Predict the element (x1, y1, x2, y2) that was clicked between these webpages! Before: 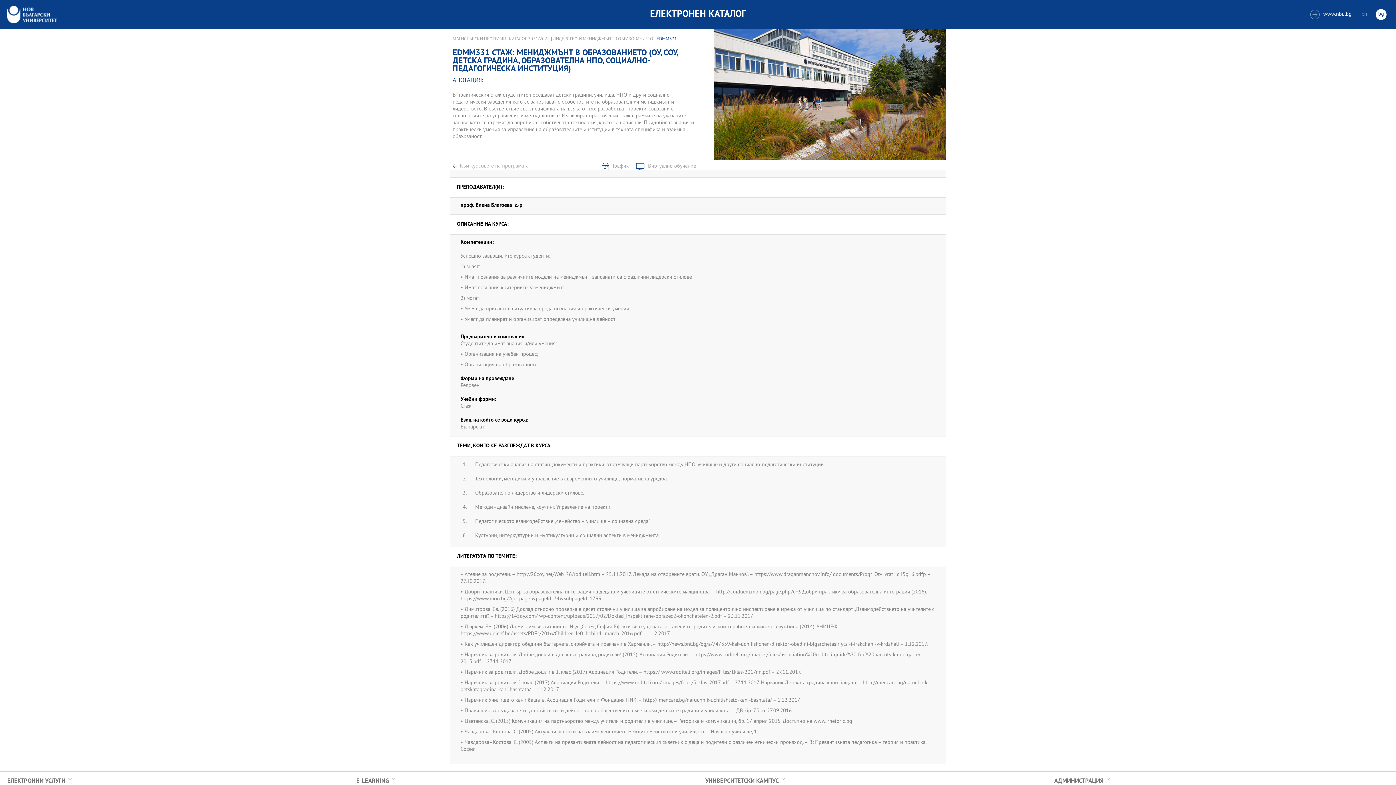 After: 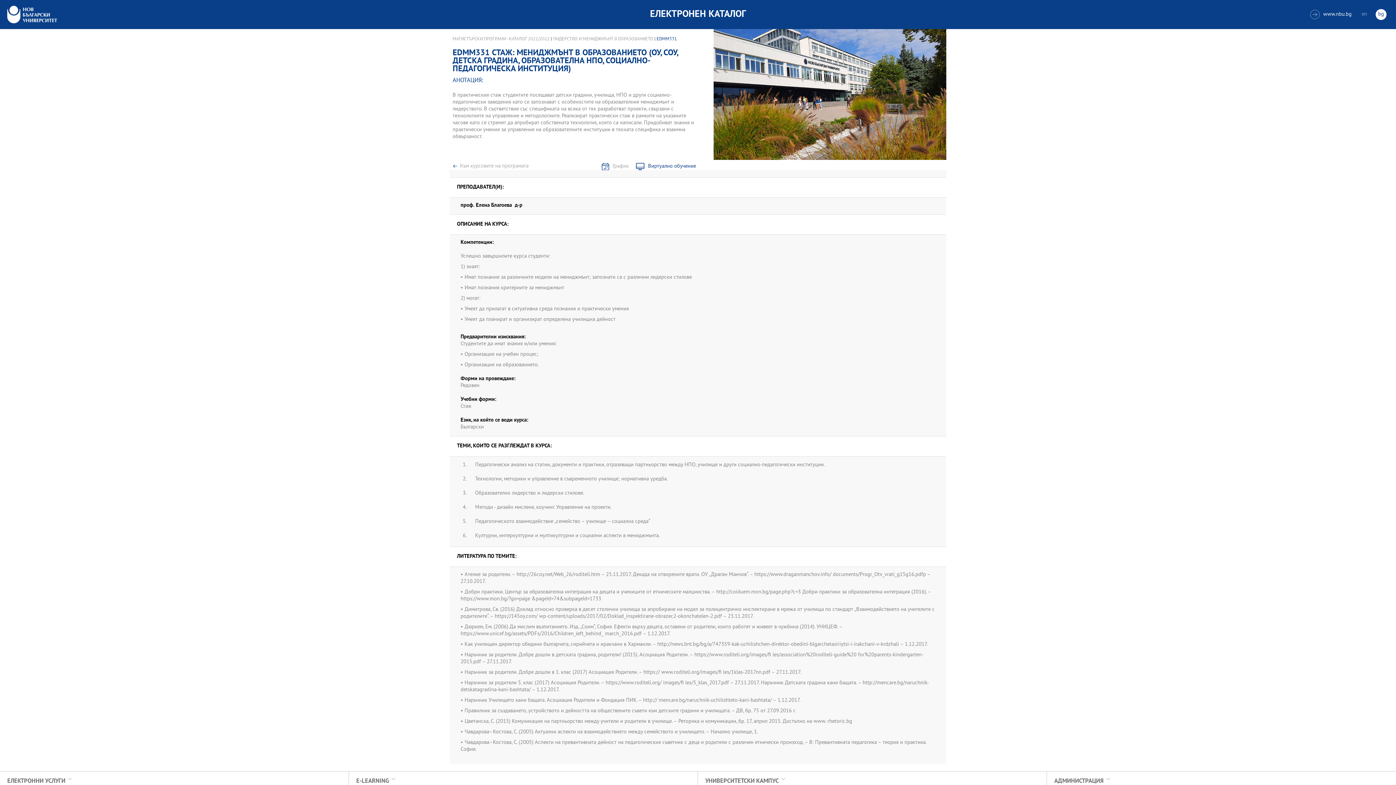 Action: label: Виртуално обучение bbox: (628, 162, 696, 170)